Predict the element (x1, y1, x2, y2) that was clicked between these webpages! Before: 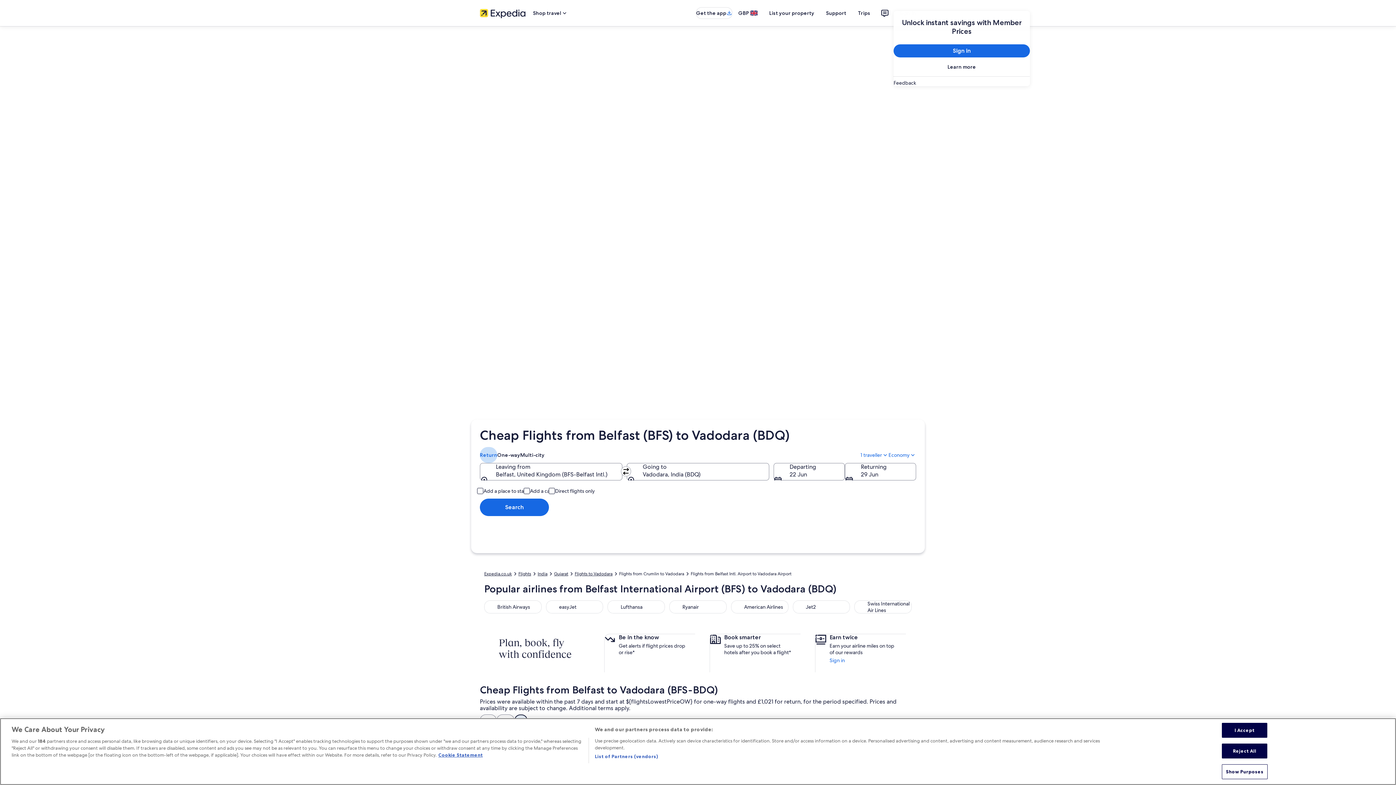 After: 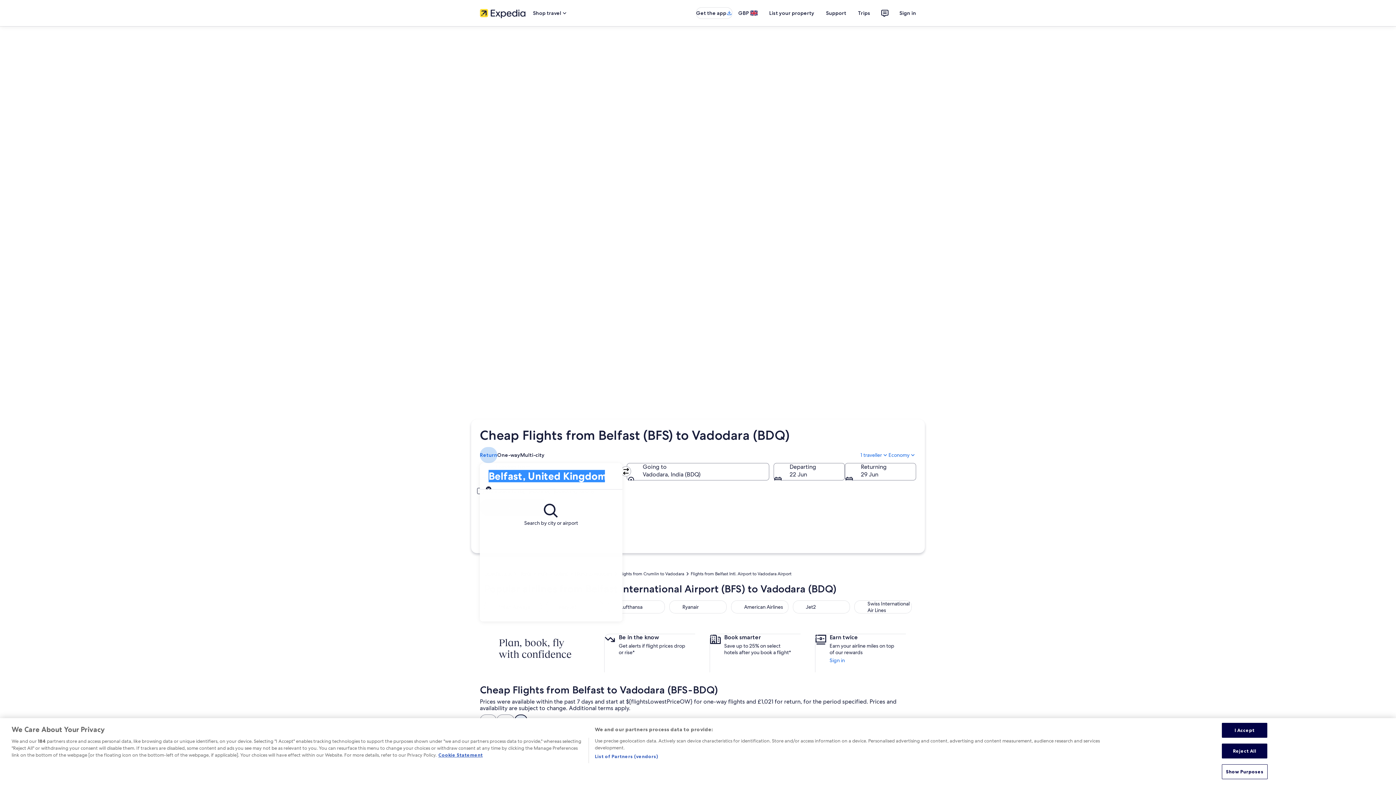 Action: bbox: (480, 463, 622, 480) label: Leaving from Belfast, United Kingdom (BFS-Belfast Intl.), Belfast, United Kingdom (BFS-Belfast Intl.)